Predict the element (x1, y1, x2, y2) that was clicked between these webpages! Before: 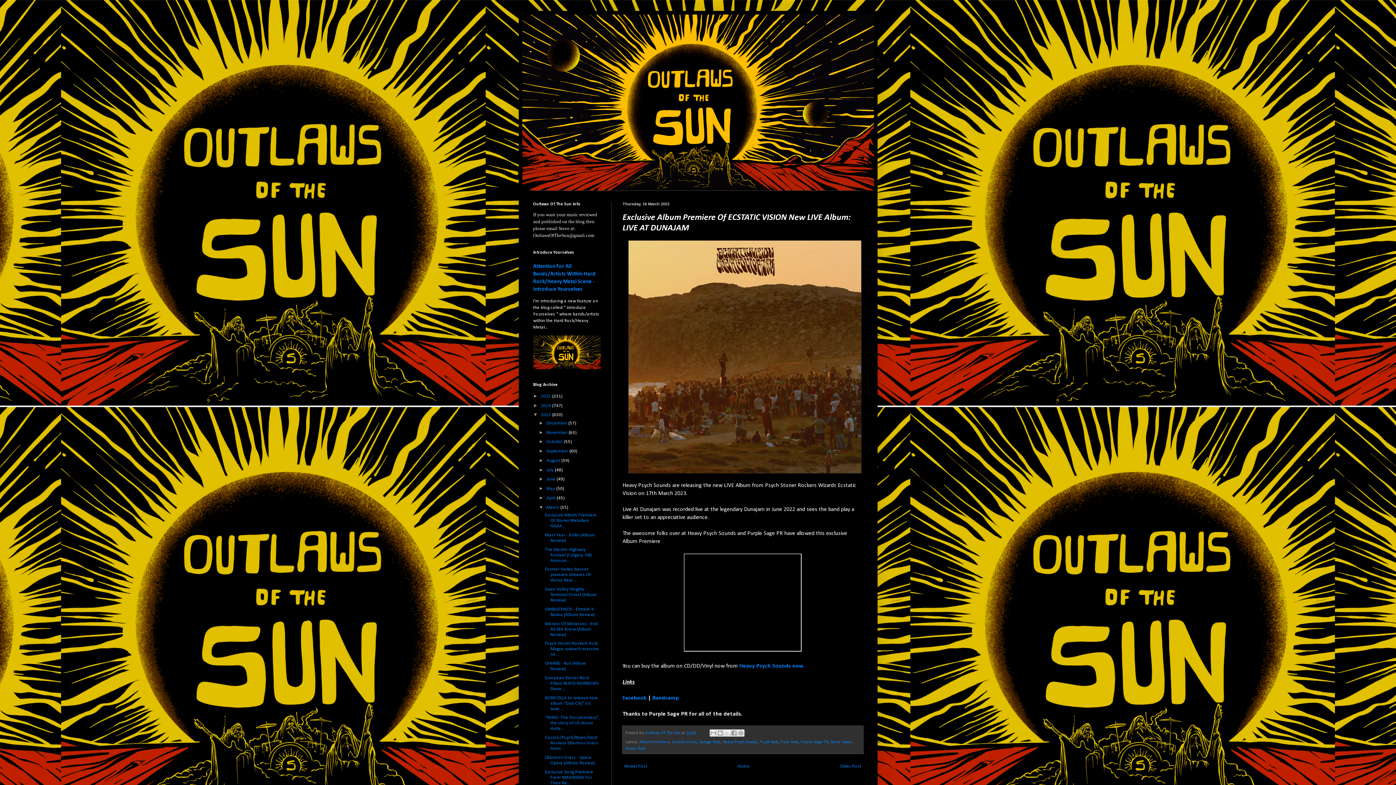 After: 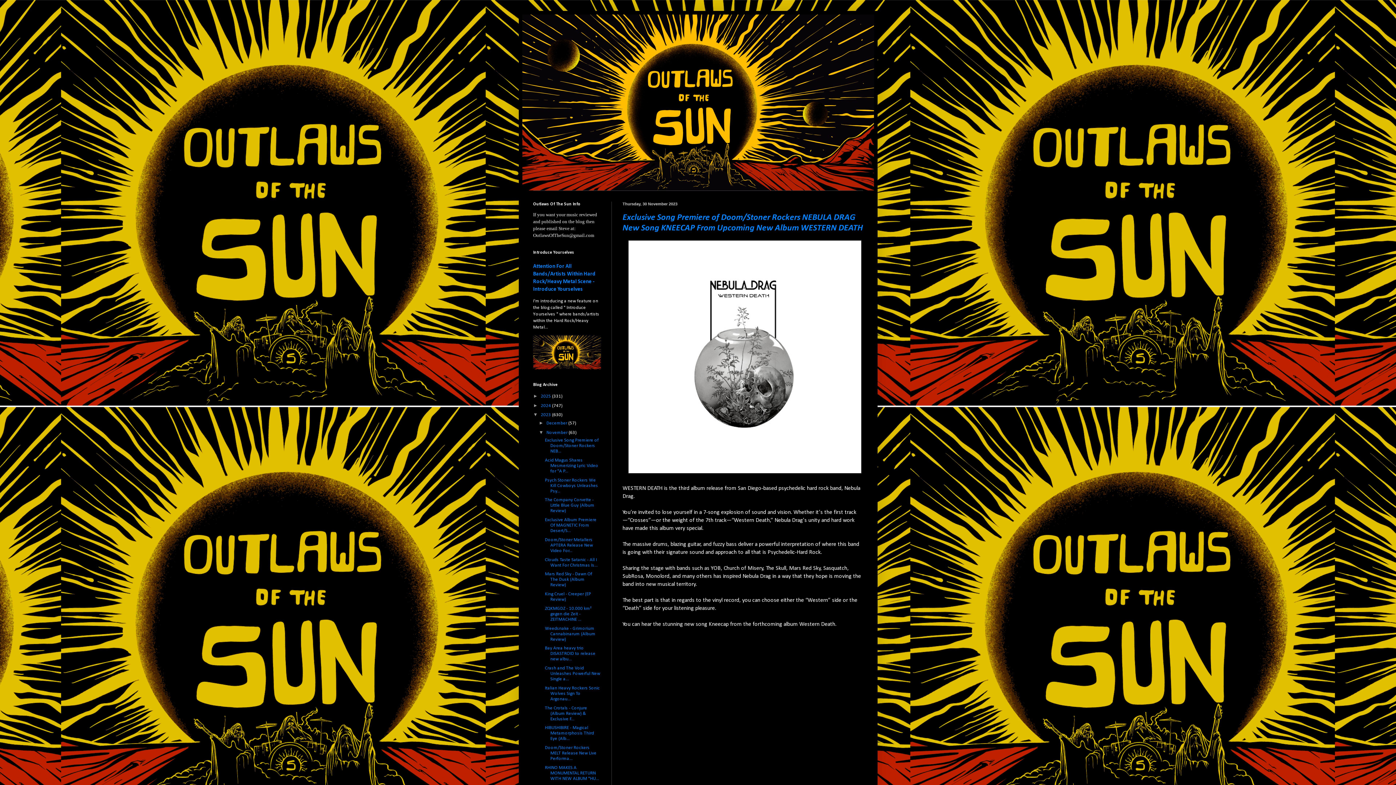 Action: bbox: (546, 430, 568, 435) label: November 